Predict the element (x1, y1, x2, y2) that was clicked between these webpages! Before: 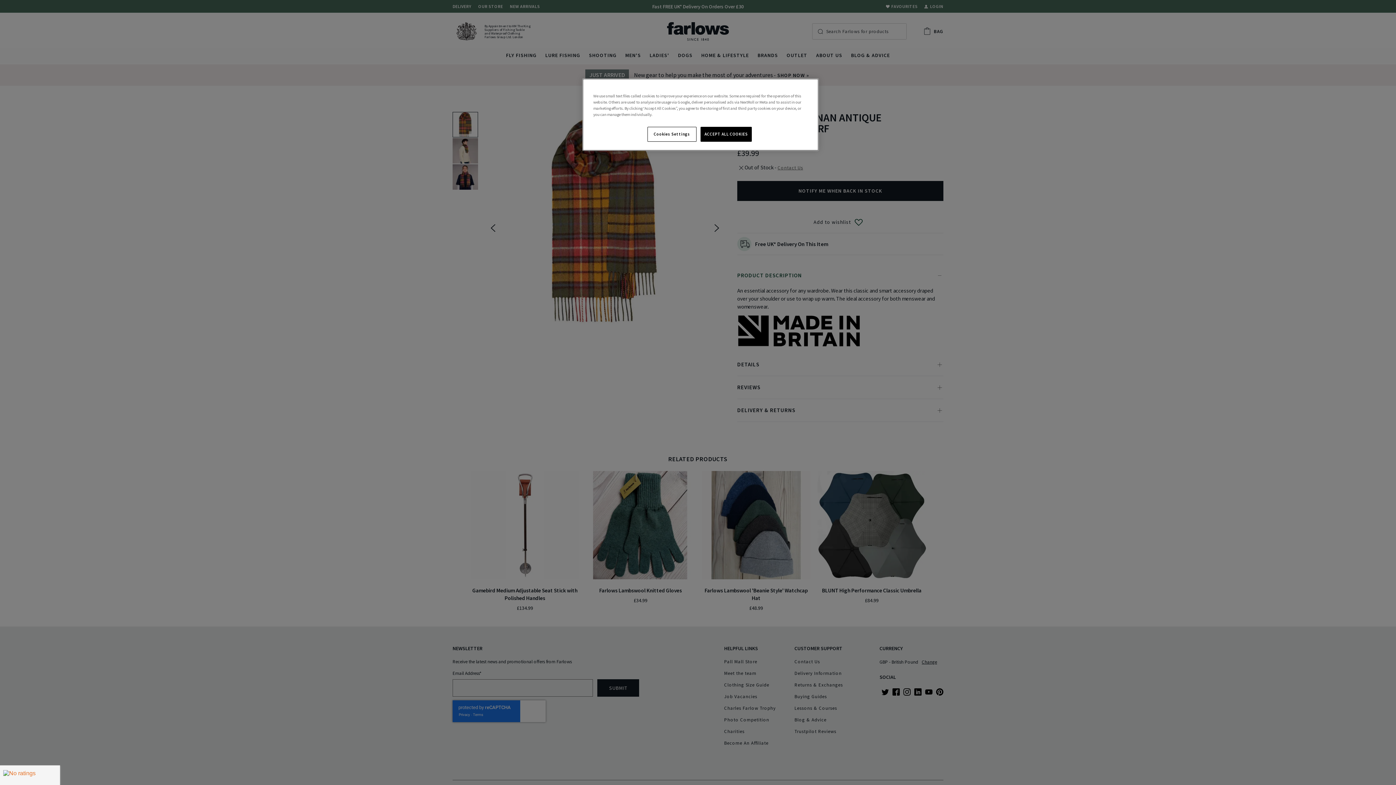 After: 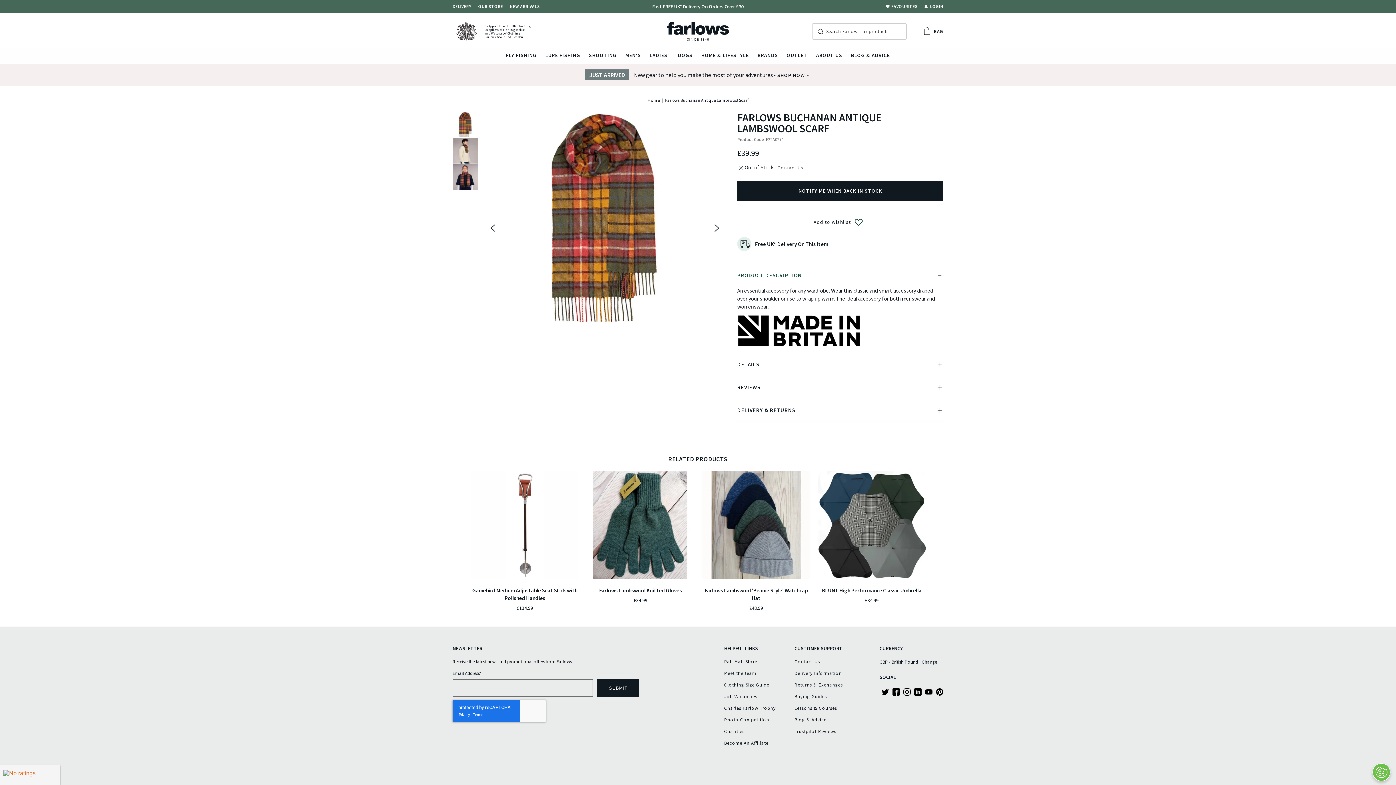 Action: bbox: (700, 126, 752, 141) label: ACCEPT ALL COOKIES